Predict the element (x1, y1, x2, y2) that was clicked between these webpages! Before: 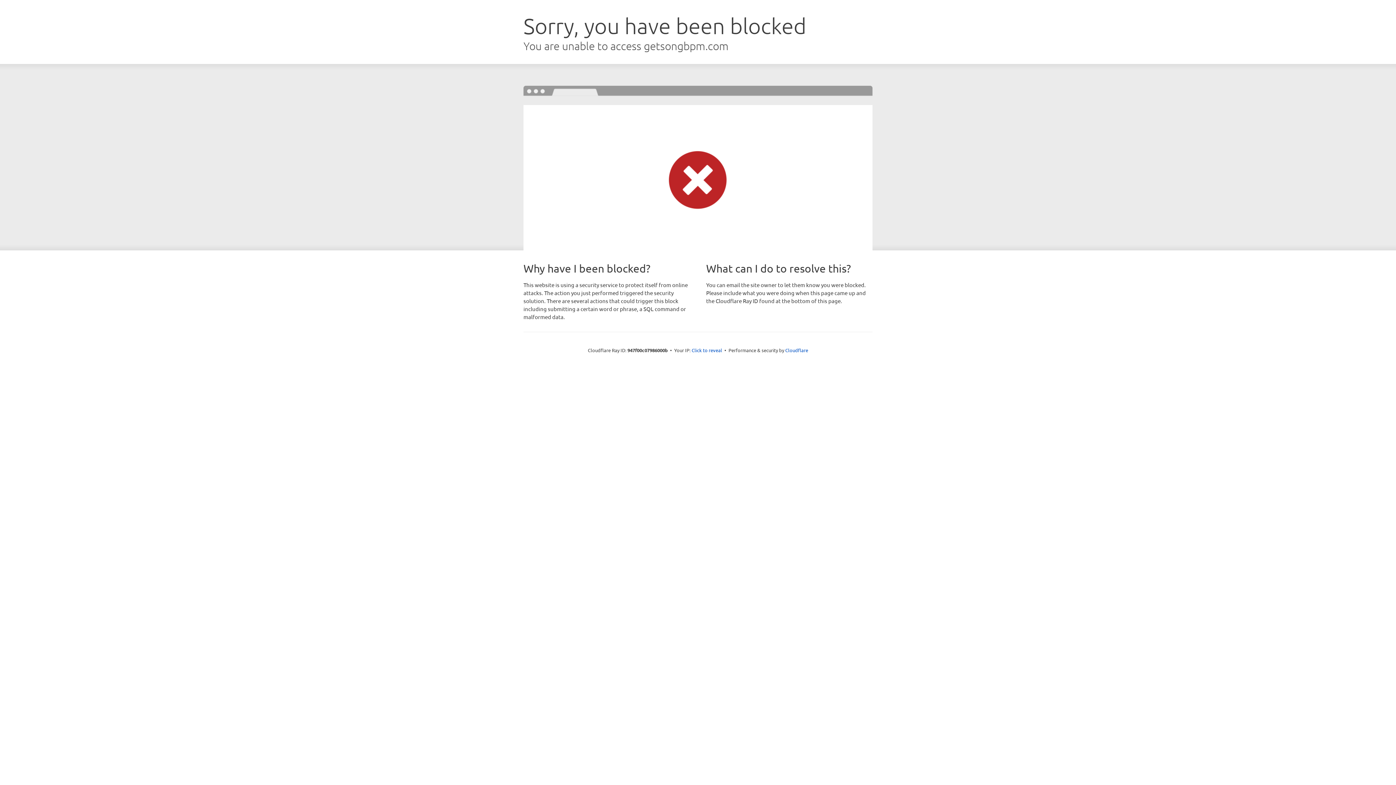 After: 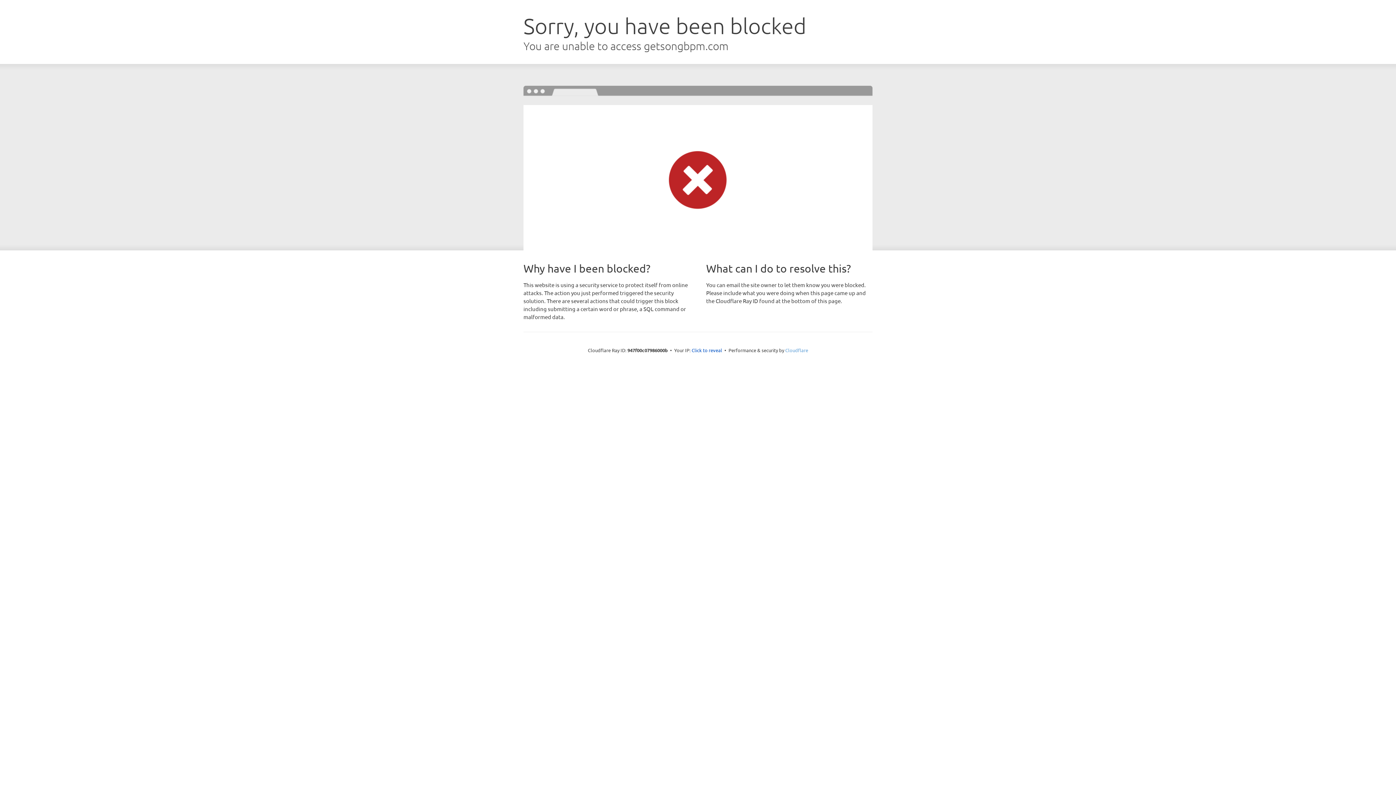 Action: label: Cloudflare bbox: (785, 347, 808, 353)